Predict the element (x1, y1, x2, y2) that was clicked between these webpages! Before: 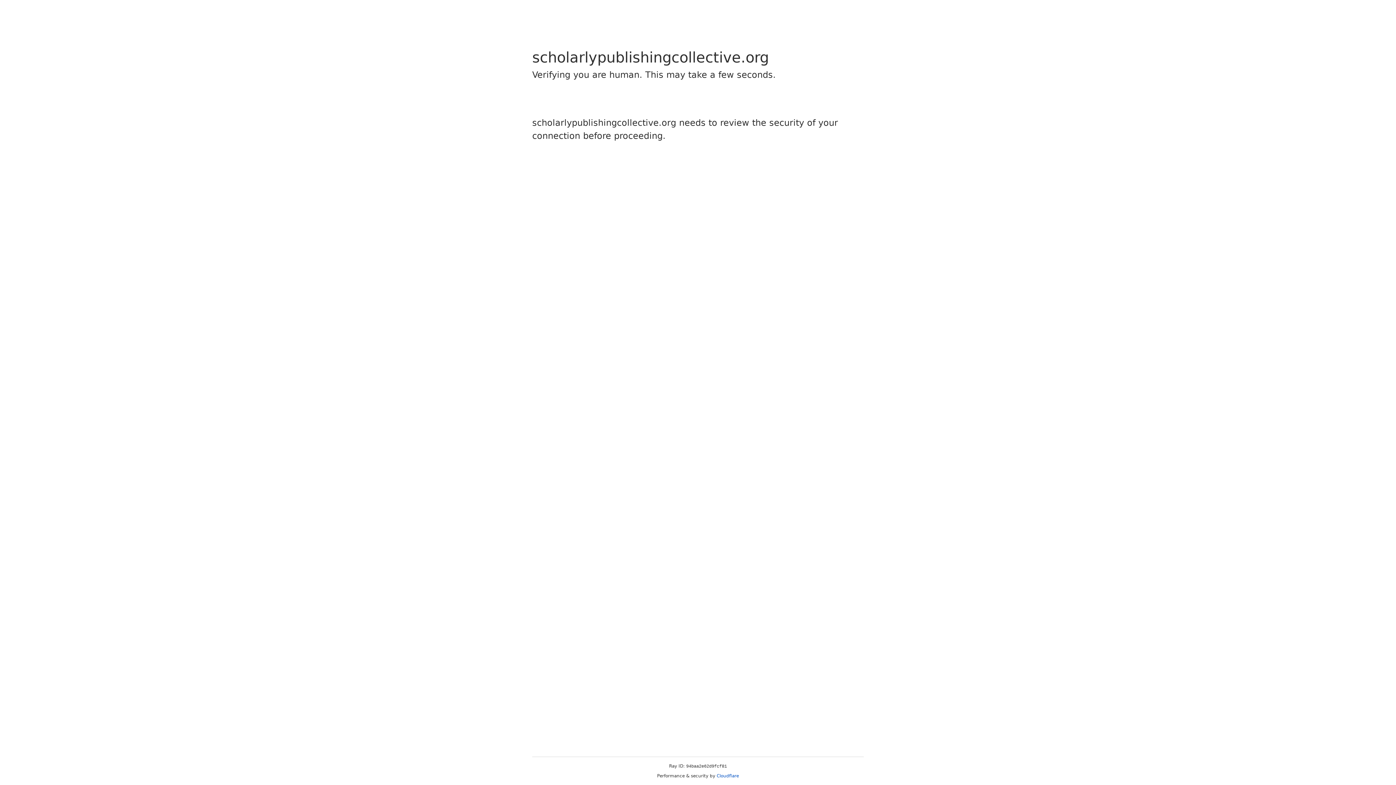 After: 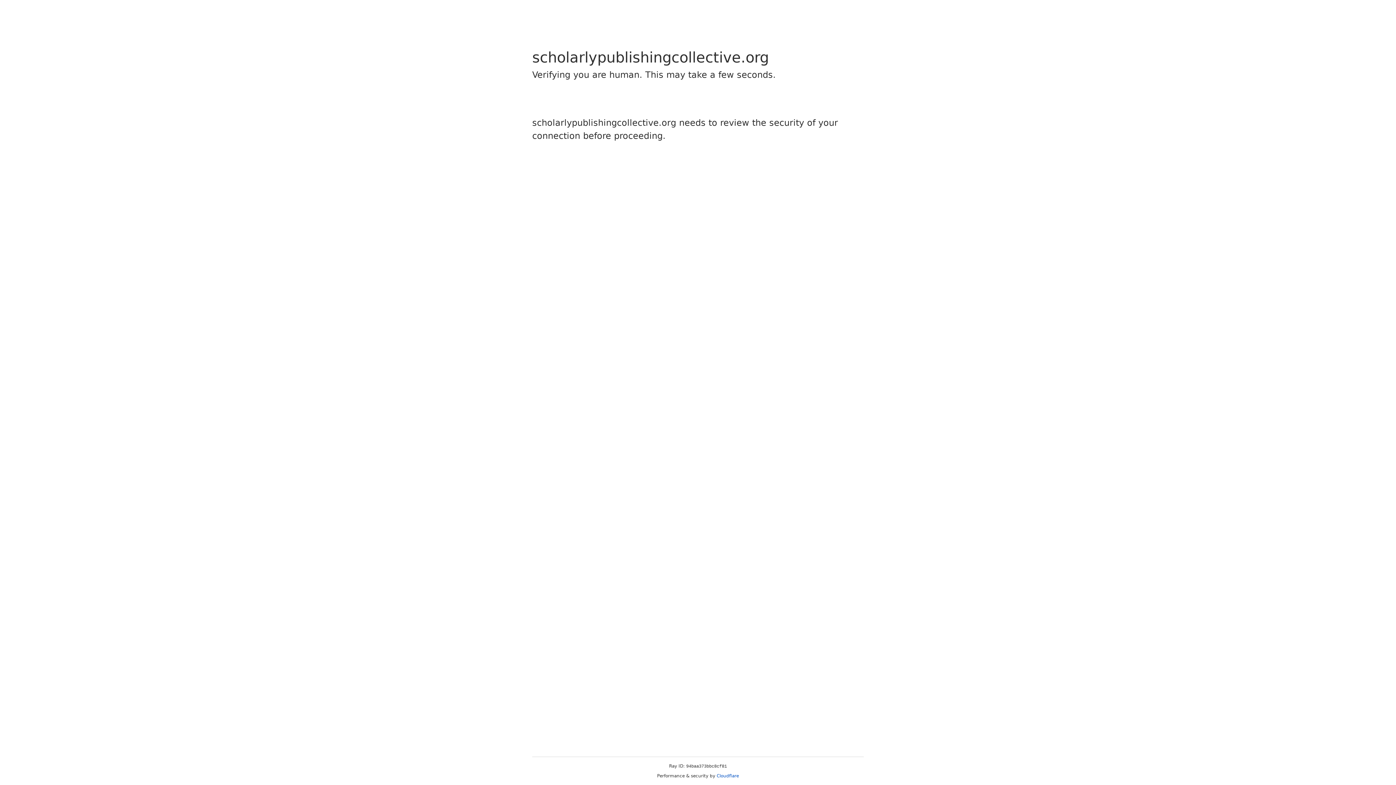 Action: label: Cloudflare bbox: (716, 773, 739, 778)